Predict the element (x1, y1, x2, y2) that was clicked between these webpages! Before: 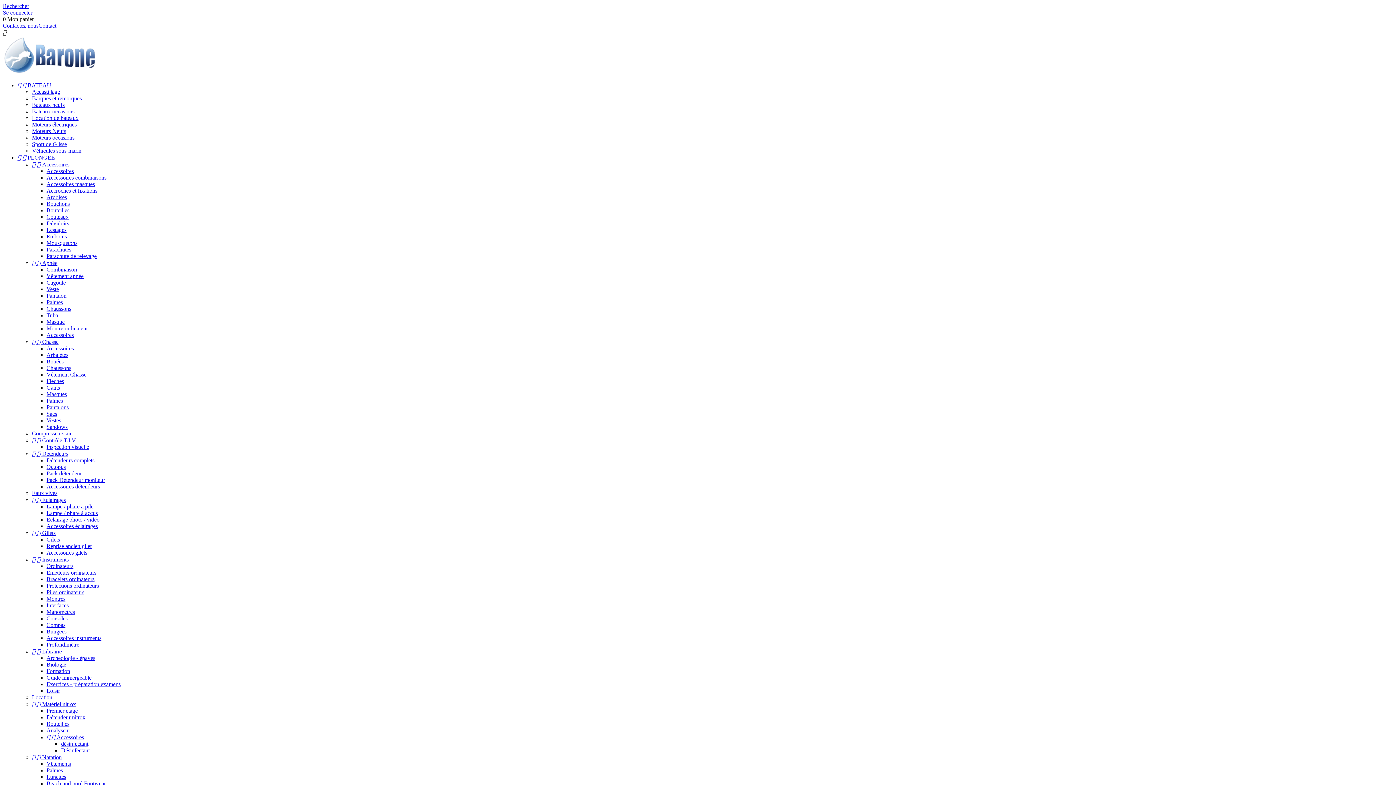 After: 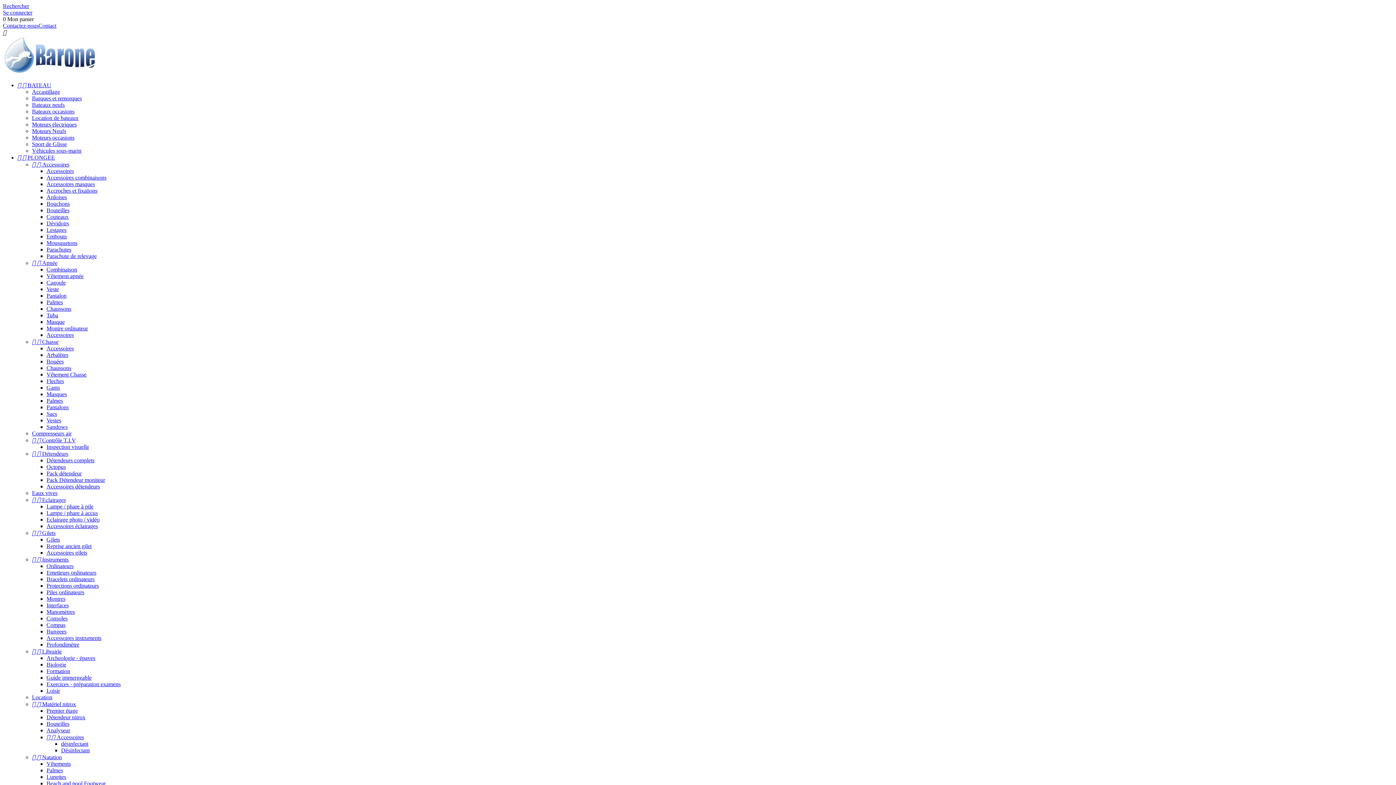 Action: bbox: (46, 609, 74, 615) label: Manomètres